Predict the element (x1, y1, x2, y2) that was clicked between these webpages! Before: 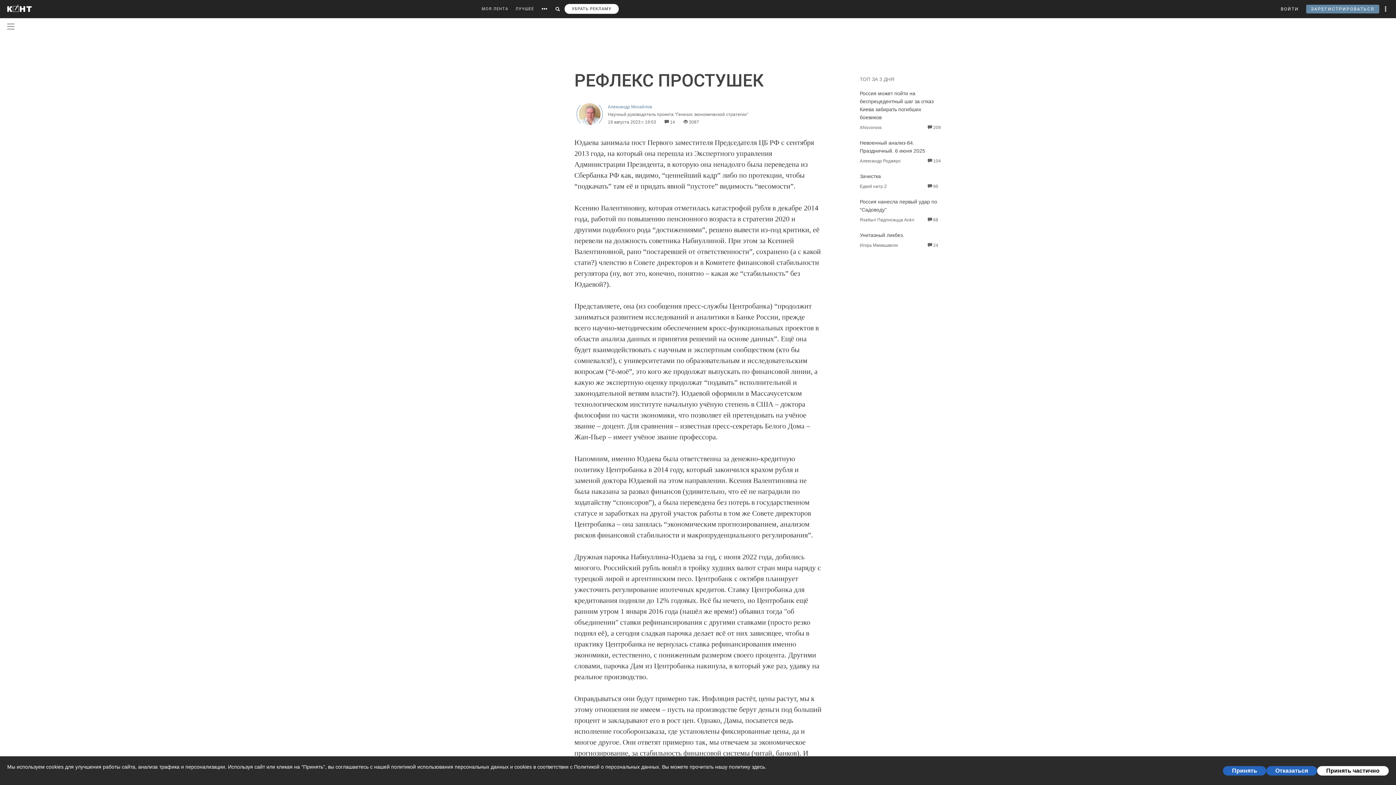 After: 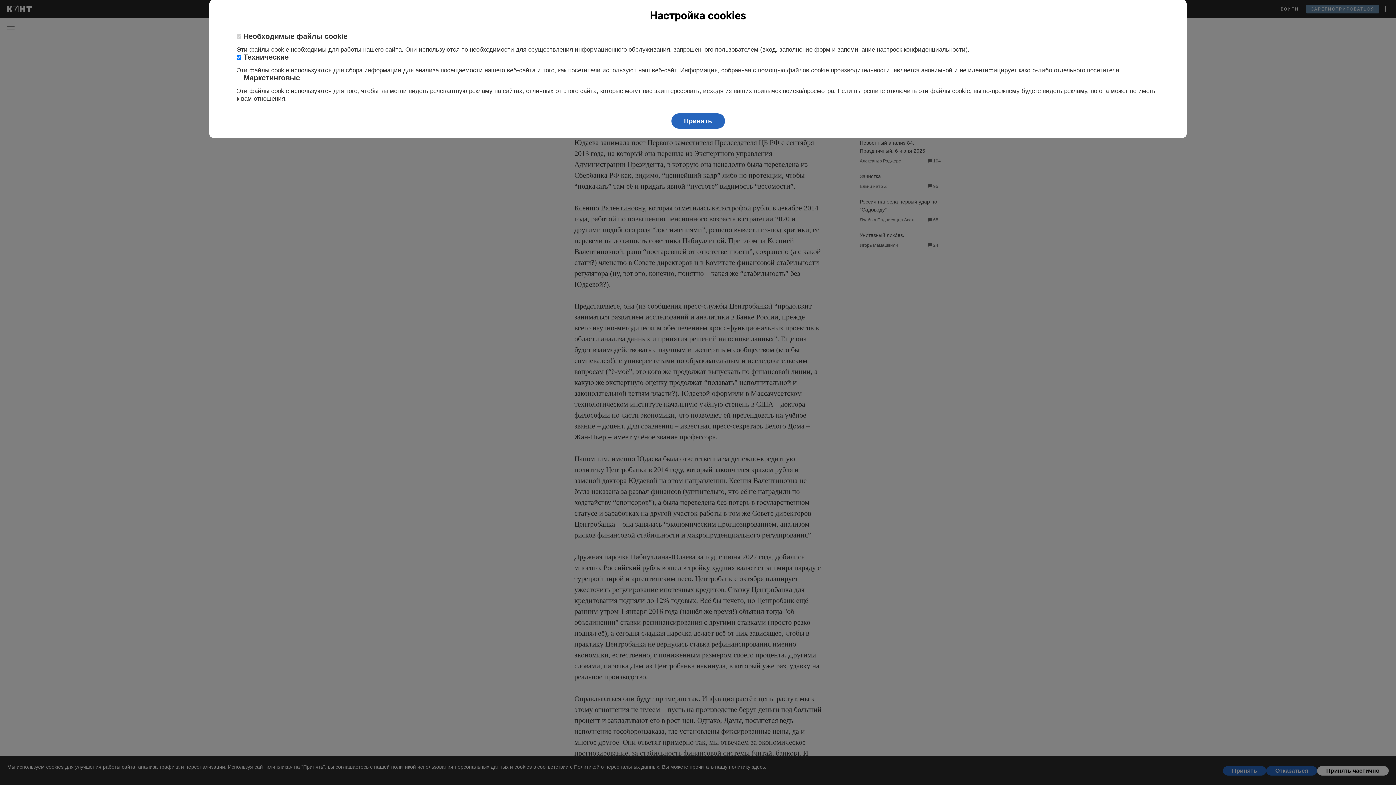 Action: label: Принять частично bbox: (1317, 766, 1389, 775)